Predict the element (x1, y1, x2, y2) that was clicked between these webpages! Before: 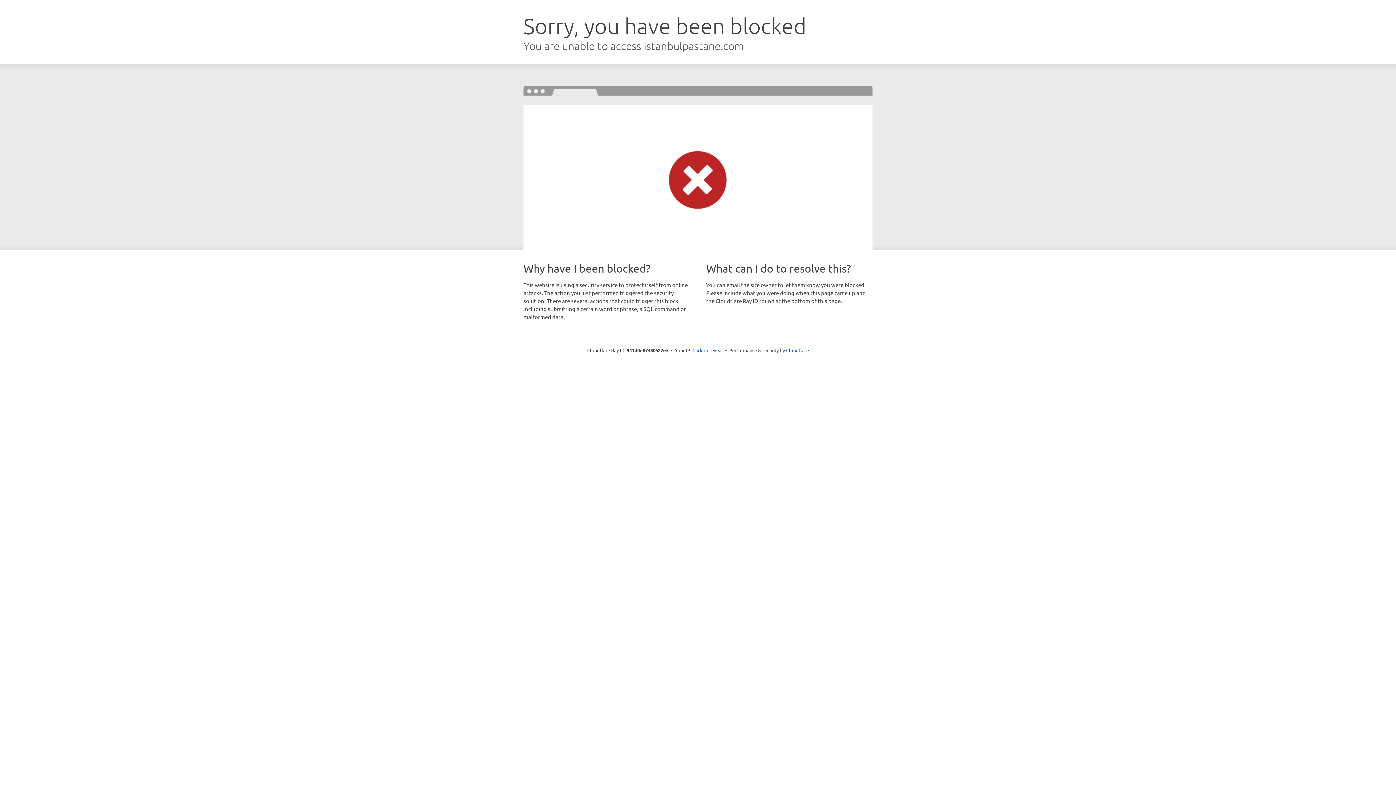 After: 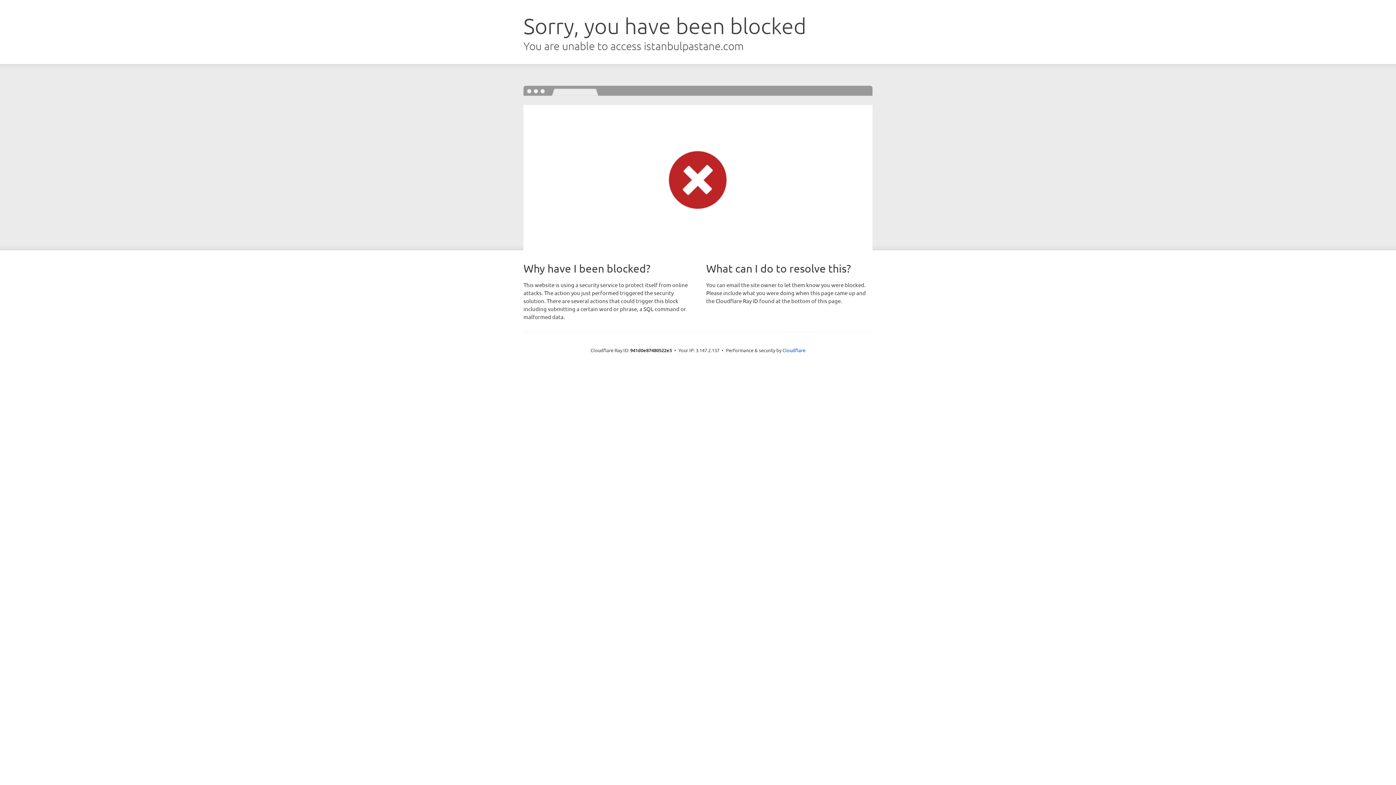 Action: label: Click to reveal bbox: (692, 346, 723, 353)